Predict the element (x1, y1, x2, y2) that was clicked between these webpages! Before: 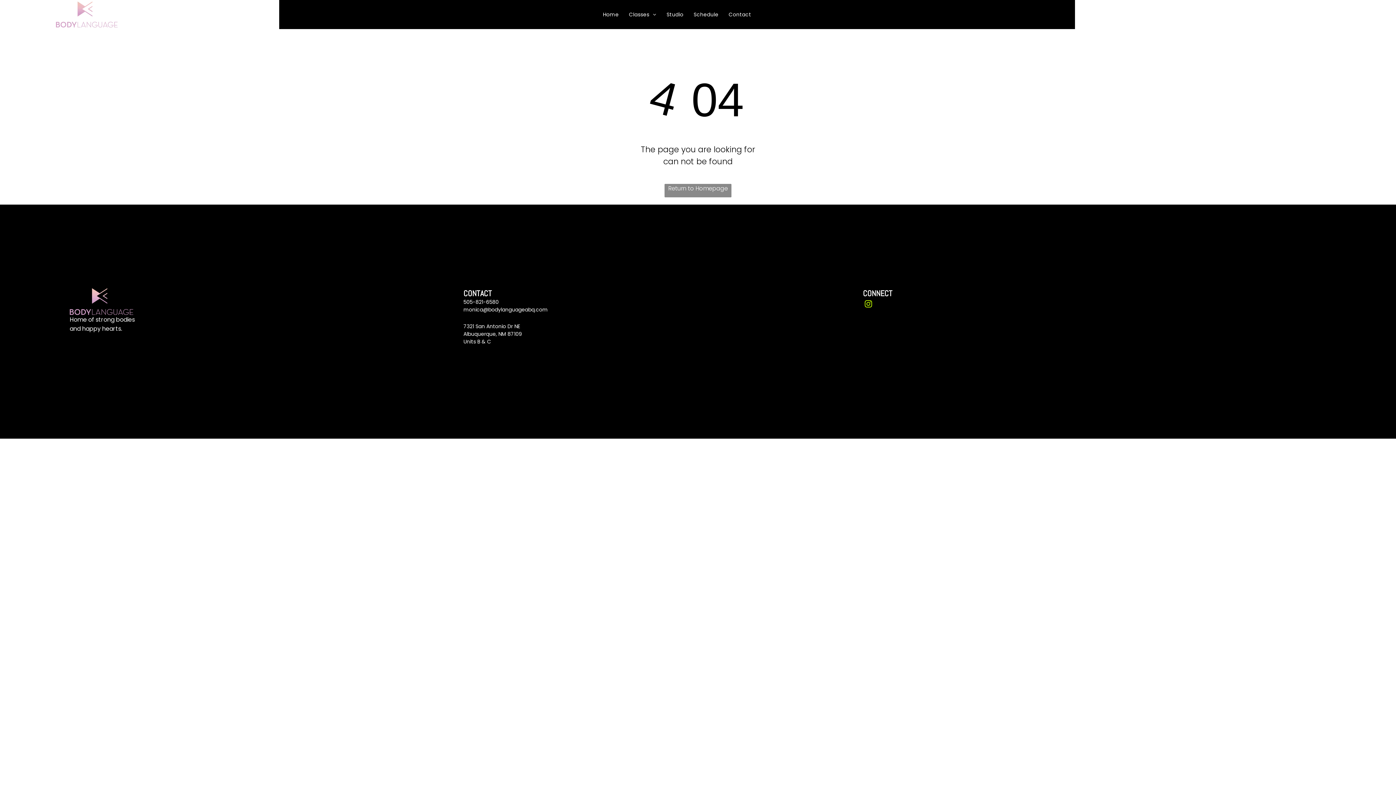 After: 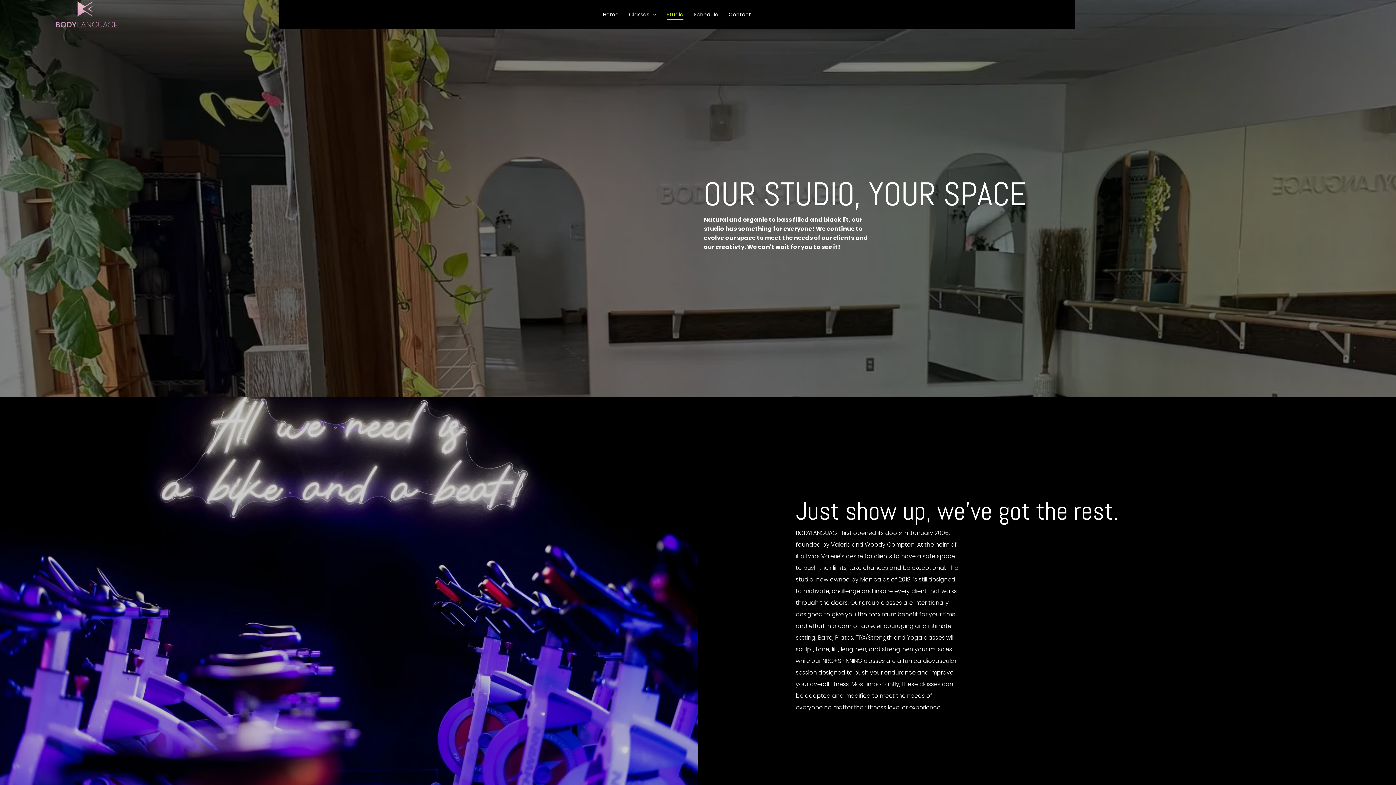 Action: bbox: (661, 8, 688, 20) label: Studio